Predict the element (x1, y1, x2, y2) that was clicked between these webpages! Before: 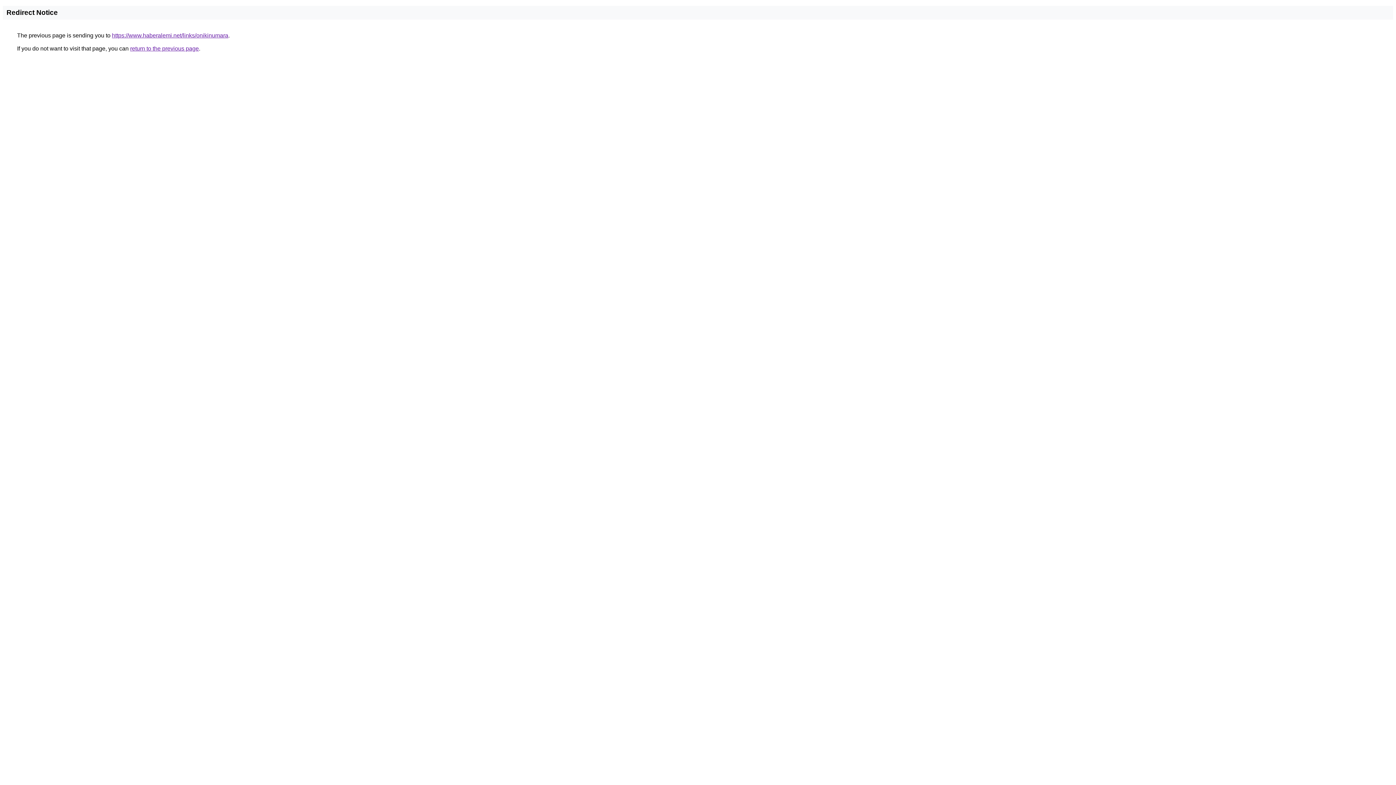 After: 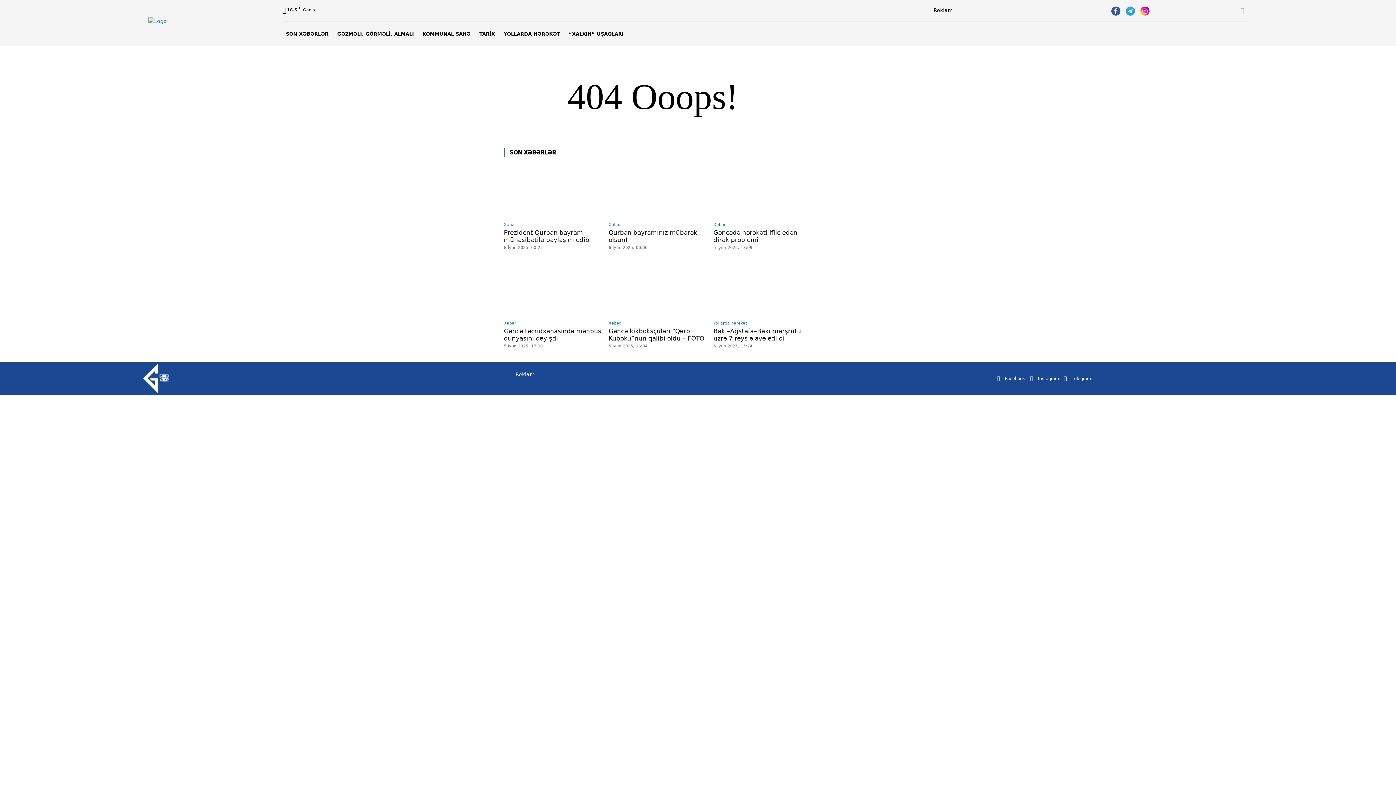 Action: bbox: (112, 32, 228, 38) label: https://www.haberalemi.net/links/onikinumara